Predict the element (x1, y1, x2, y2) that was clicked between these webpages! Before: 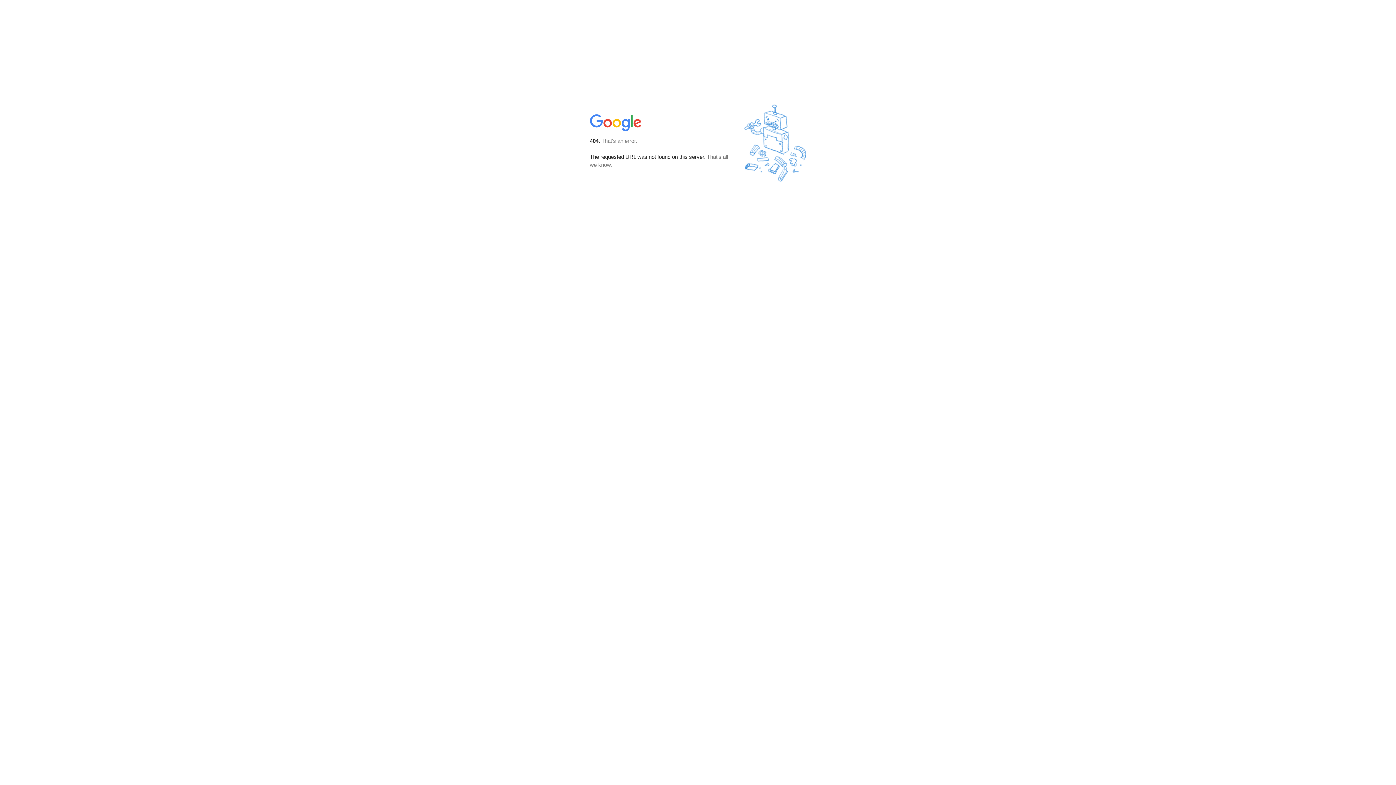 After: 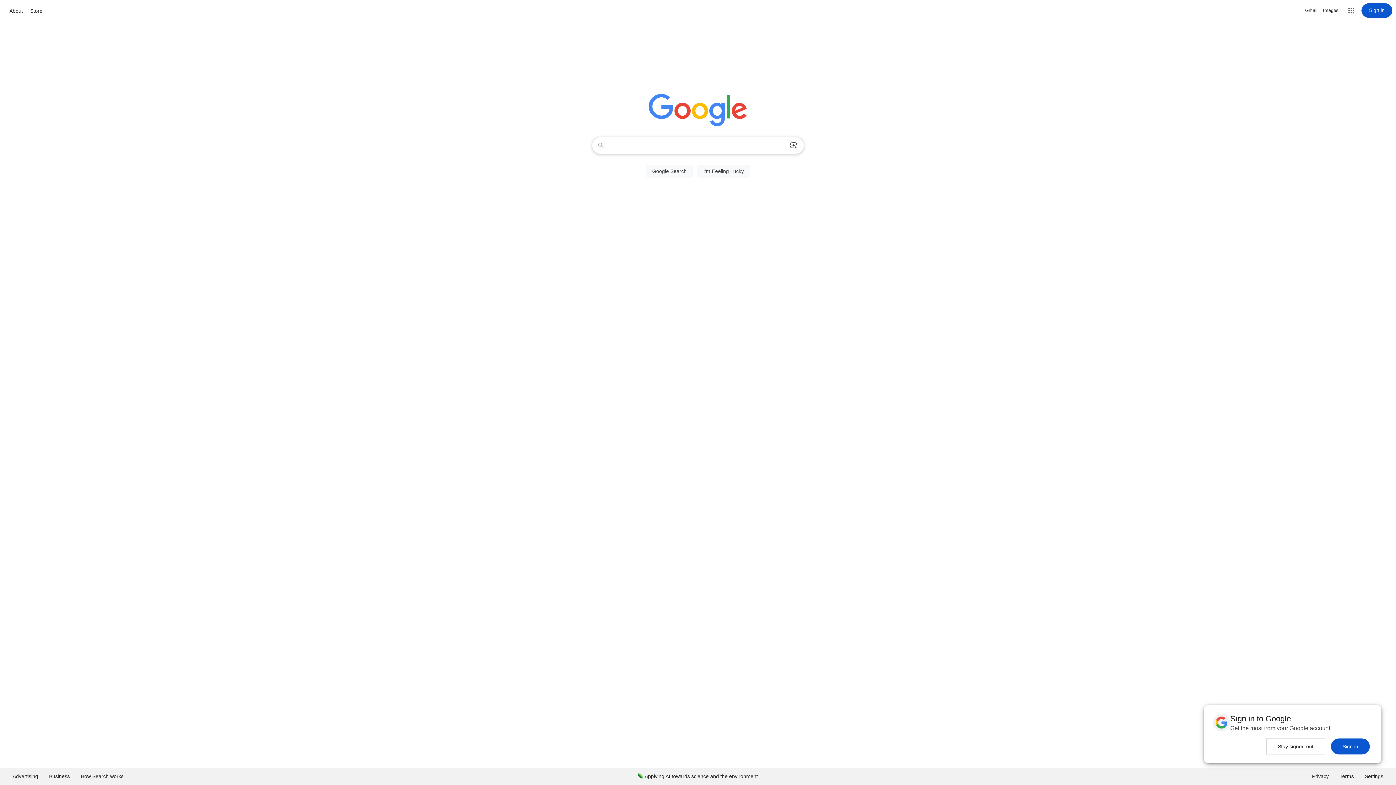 Action: bbox: (590, 127, 642, 134)